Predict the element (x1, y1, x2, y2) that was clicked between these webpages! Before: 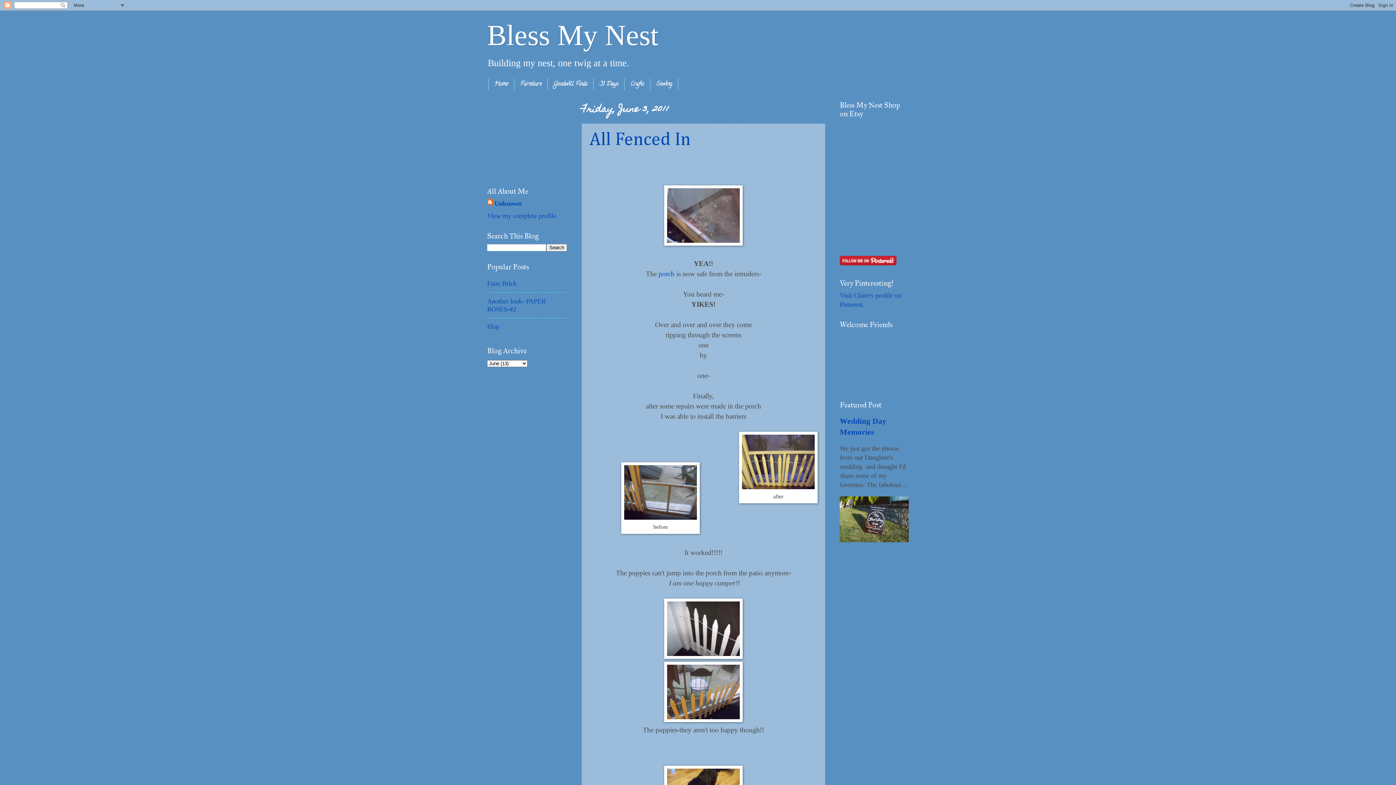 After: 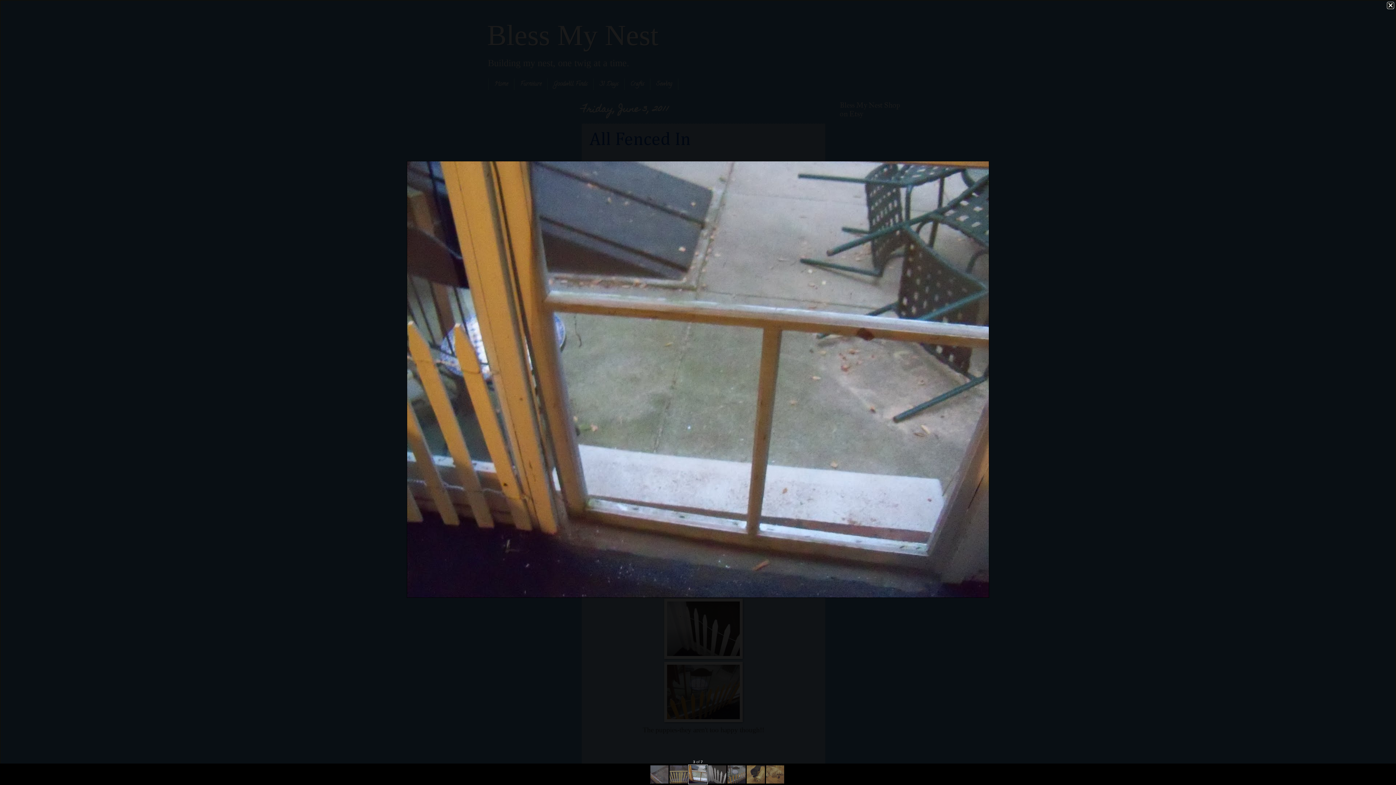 Action: bbox: (624, 513, 697, 521)